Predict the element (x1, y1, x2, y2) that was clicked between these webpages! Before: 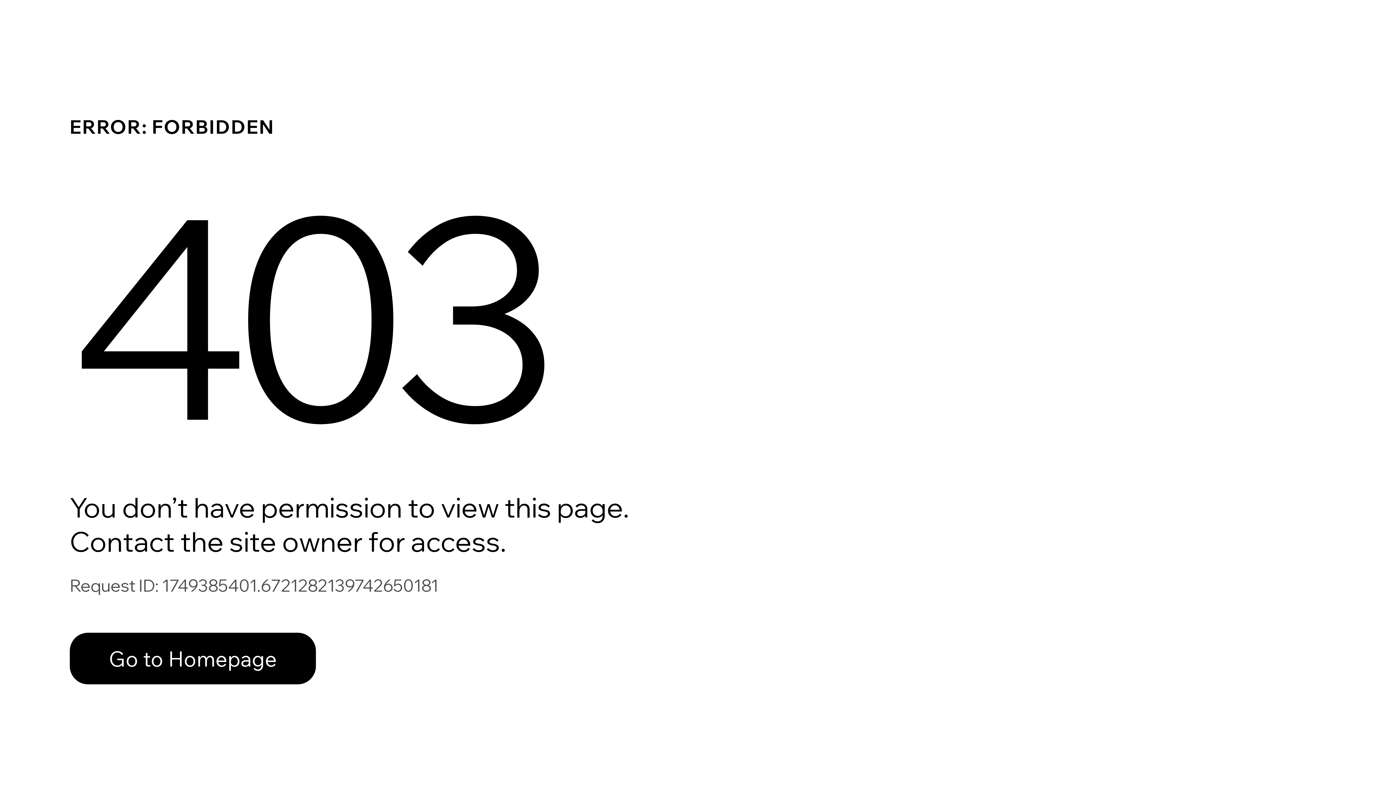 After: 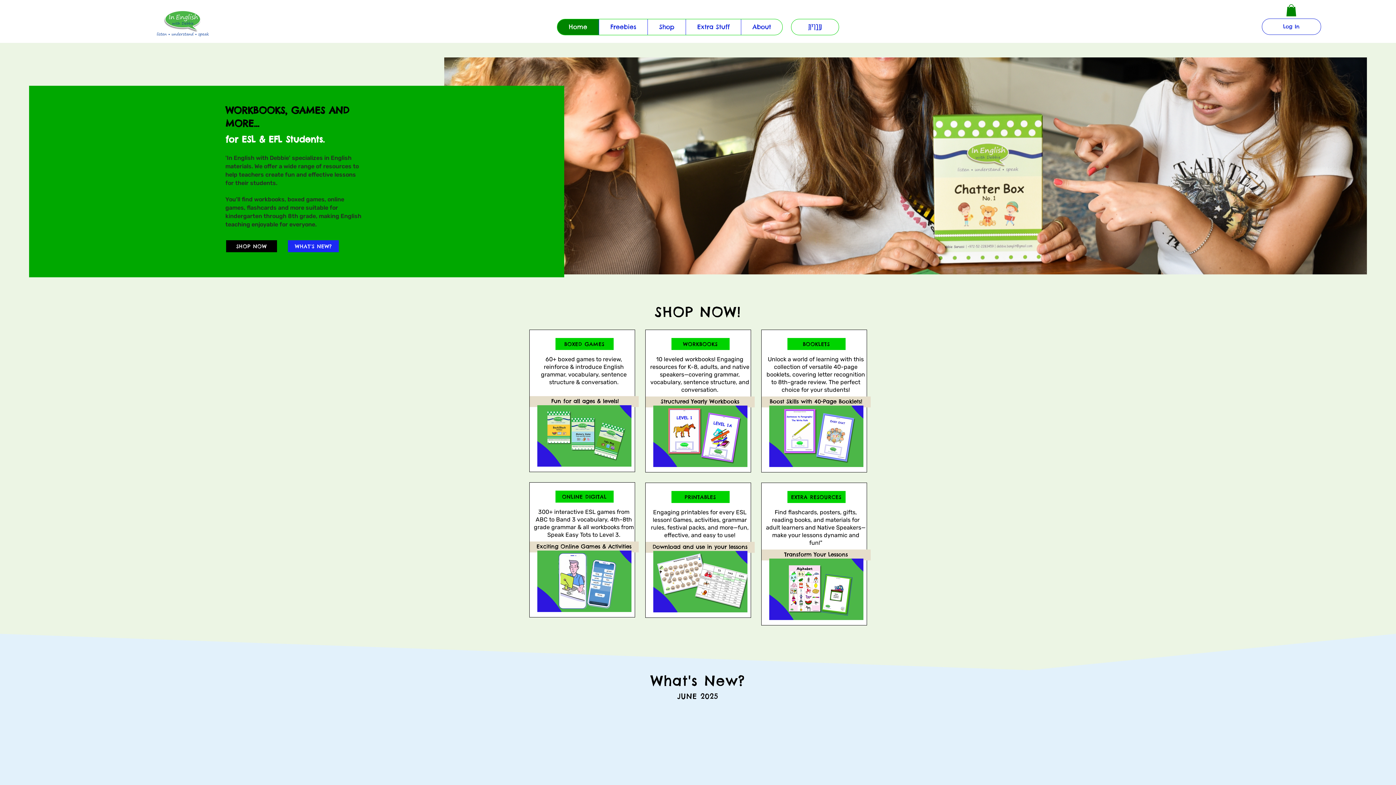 Action: label: Go to Homepage bbox: (69, 617, 768, 694)